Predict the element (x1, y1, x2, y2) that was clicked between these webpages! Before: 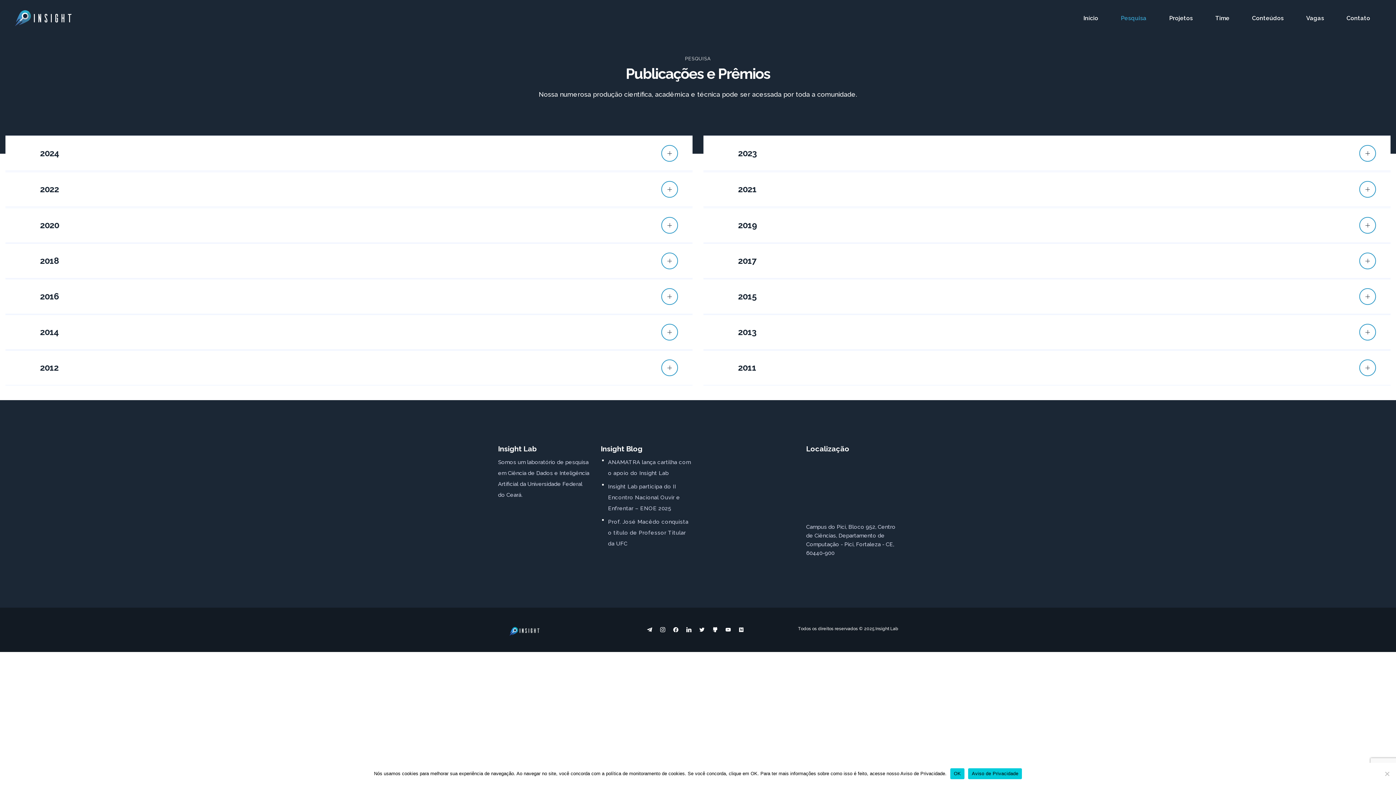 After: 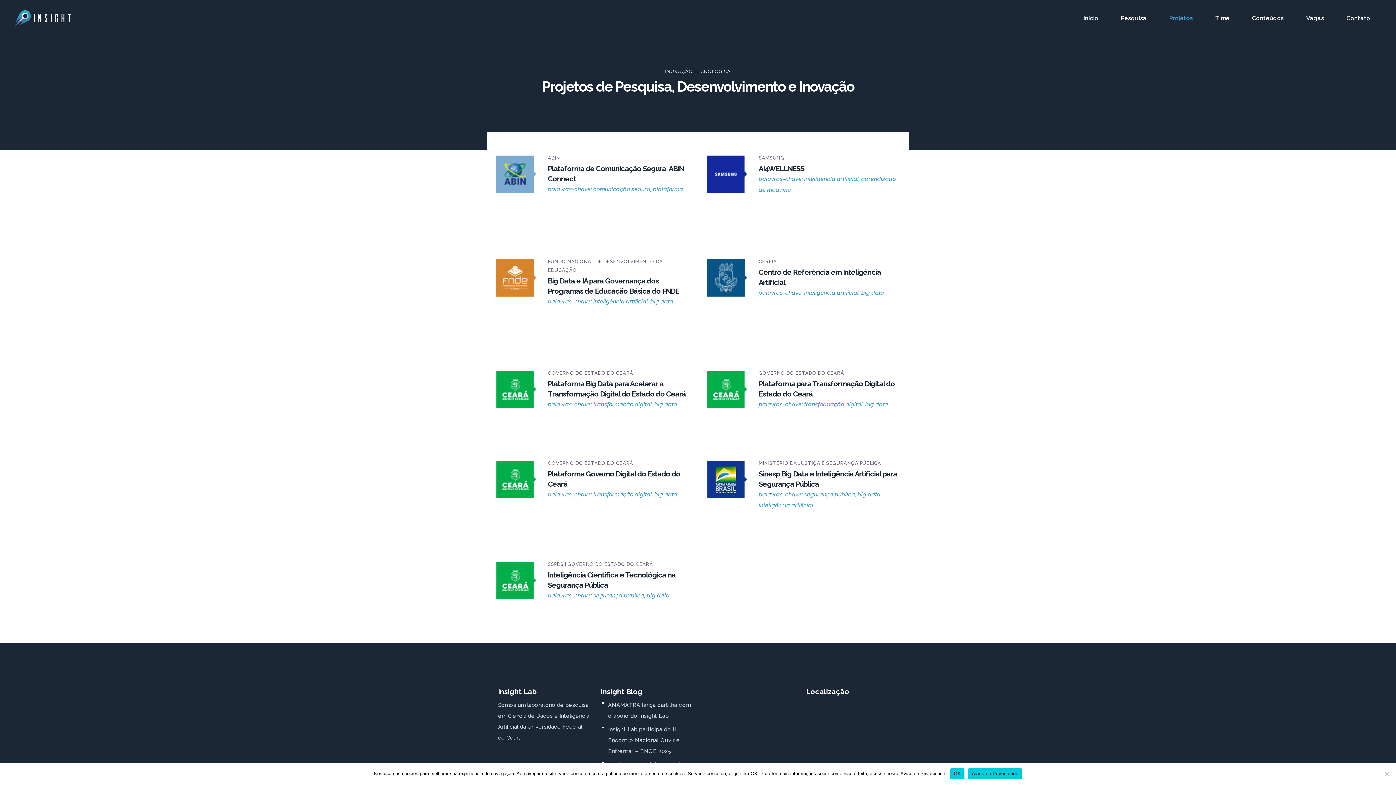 Action: label: Projetos bbox: (1158, 0, 1204, 36)